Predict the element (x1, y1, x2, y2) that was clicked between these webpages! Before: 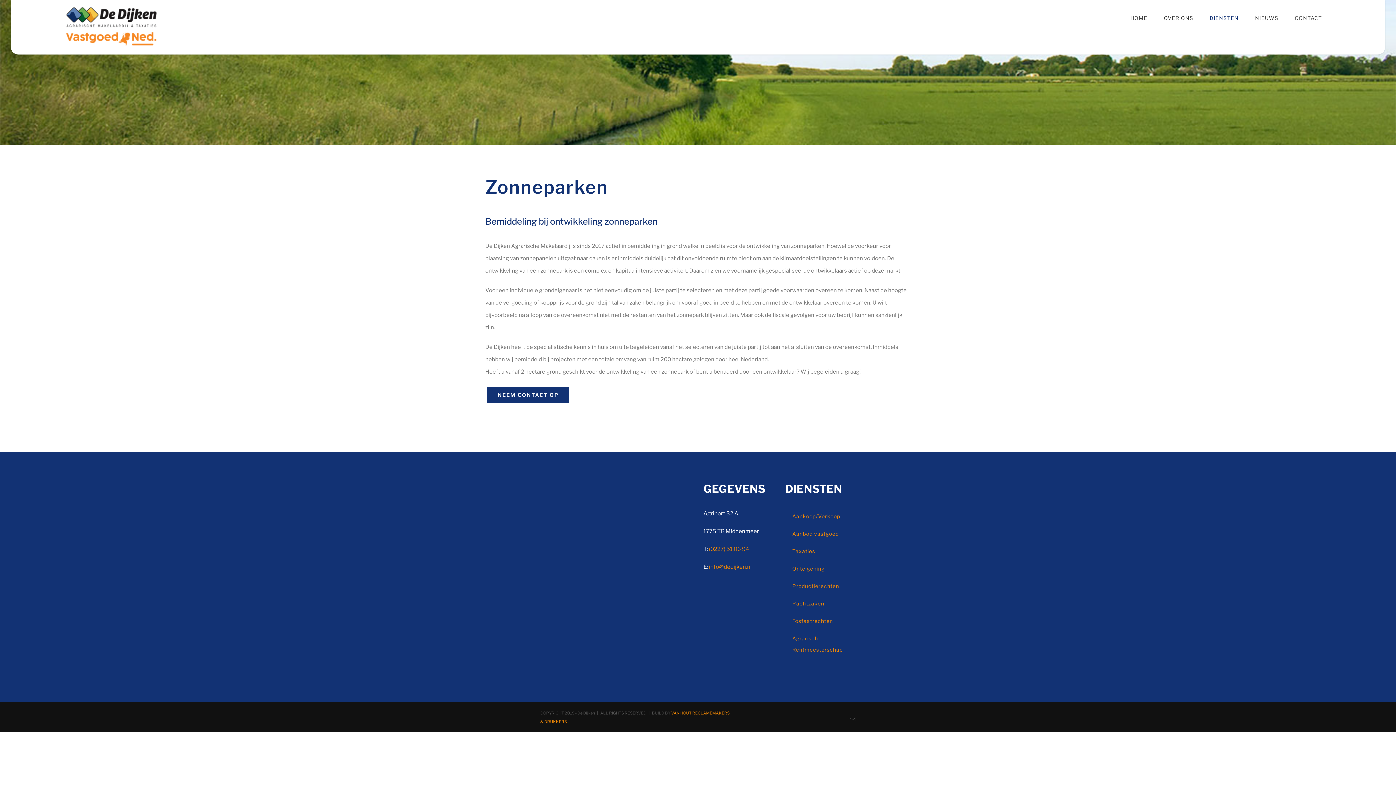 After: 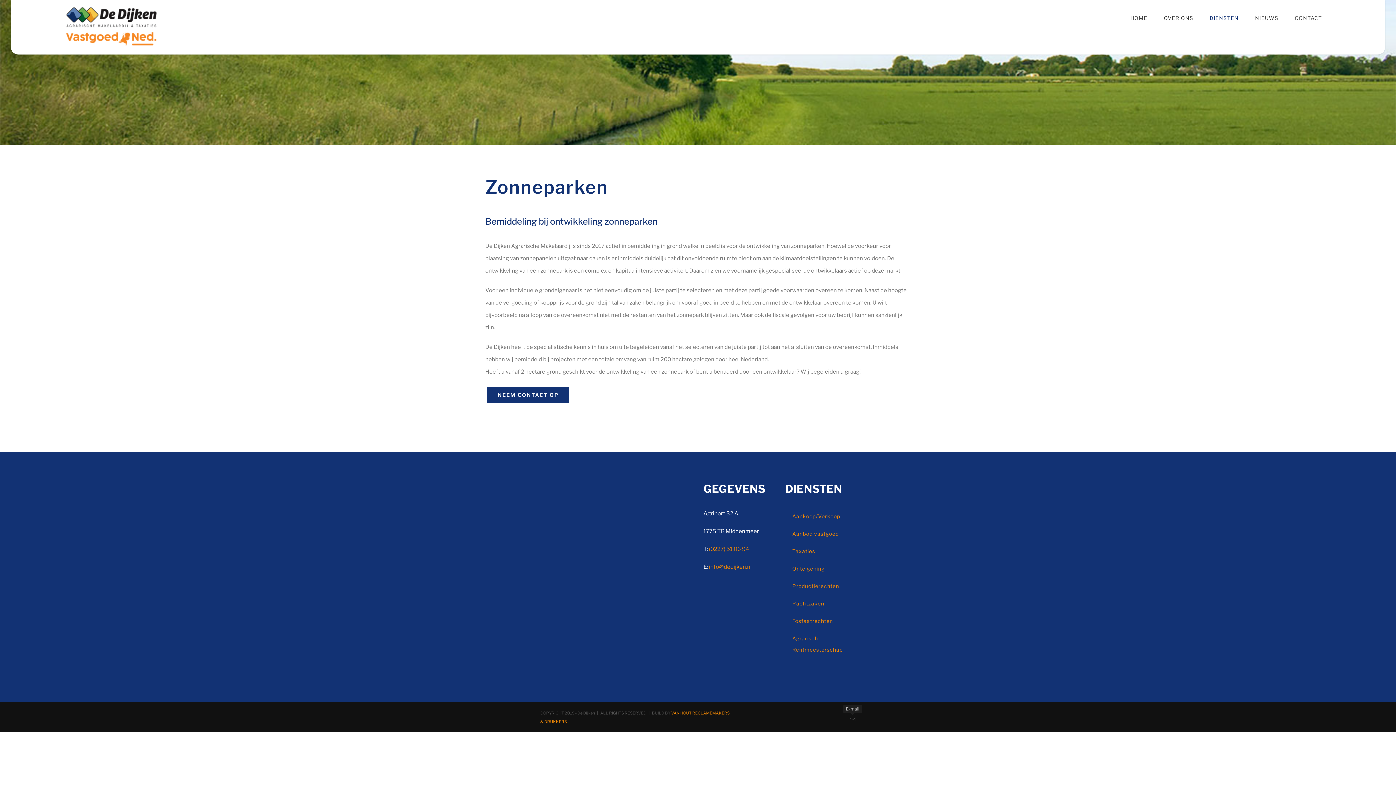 Action: label: E-mail bbox: (849, 716, 855, 722)